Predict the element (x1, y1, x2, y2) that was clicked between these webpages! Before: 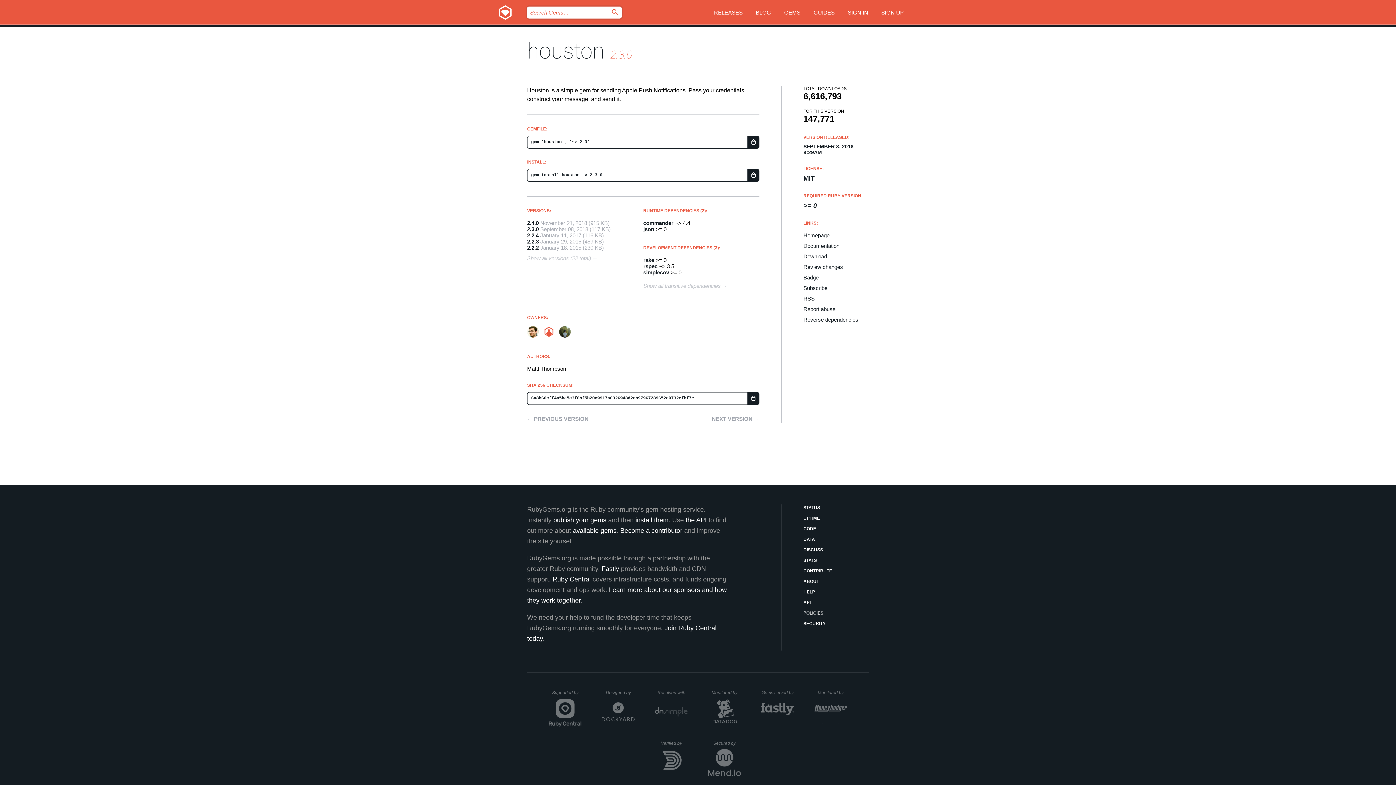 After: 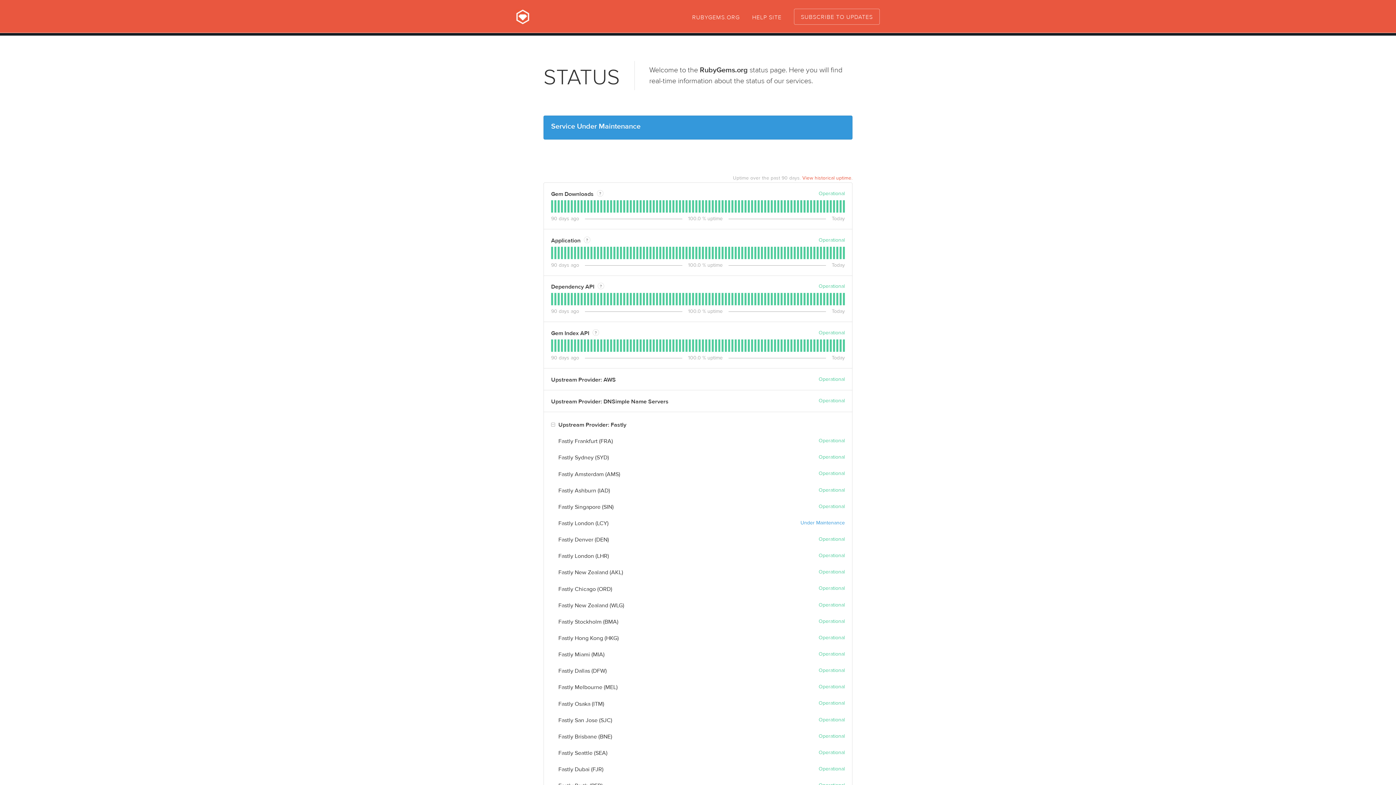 Action: bbox: (803, 504, 869, 511) label: STATUS